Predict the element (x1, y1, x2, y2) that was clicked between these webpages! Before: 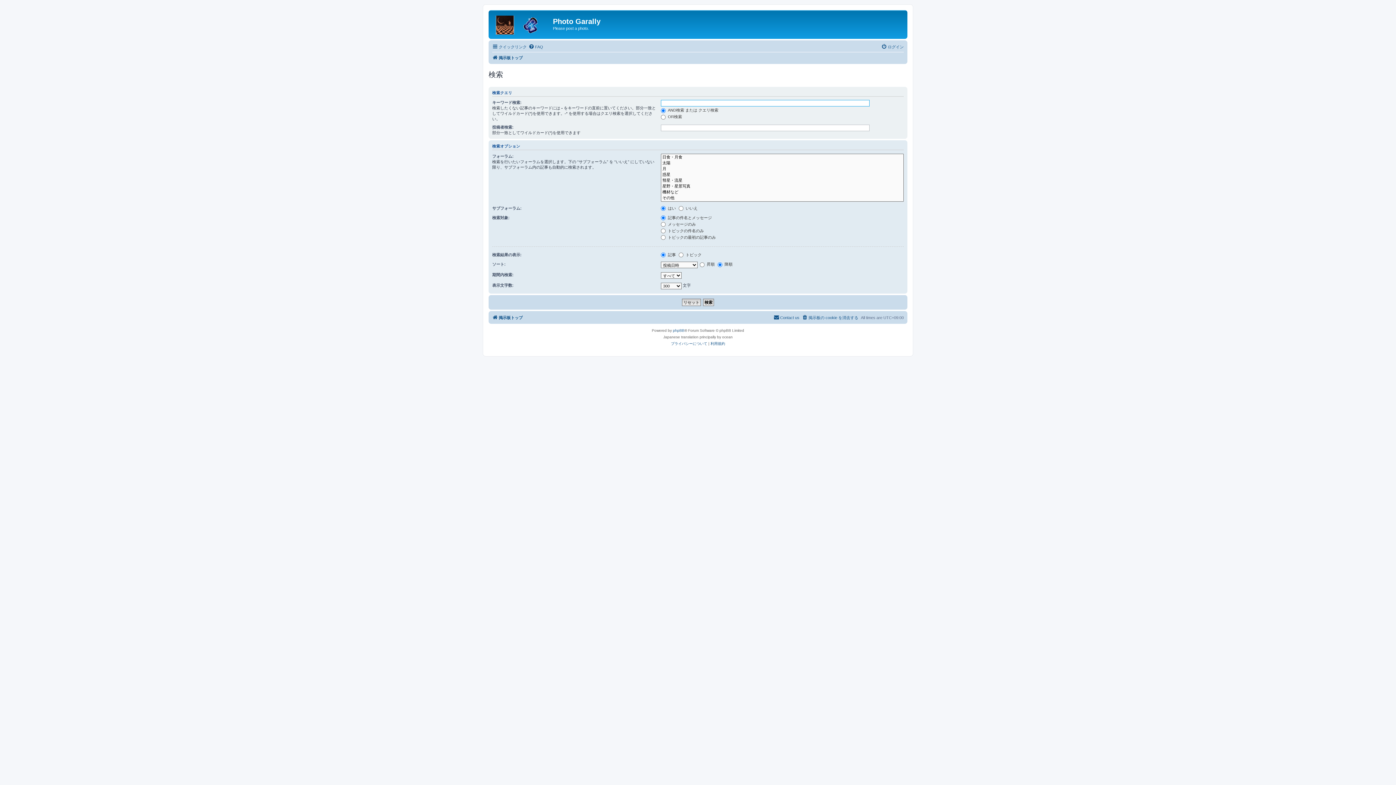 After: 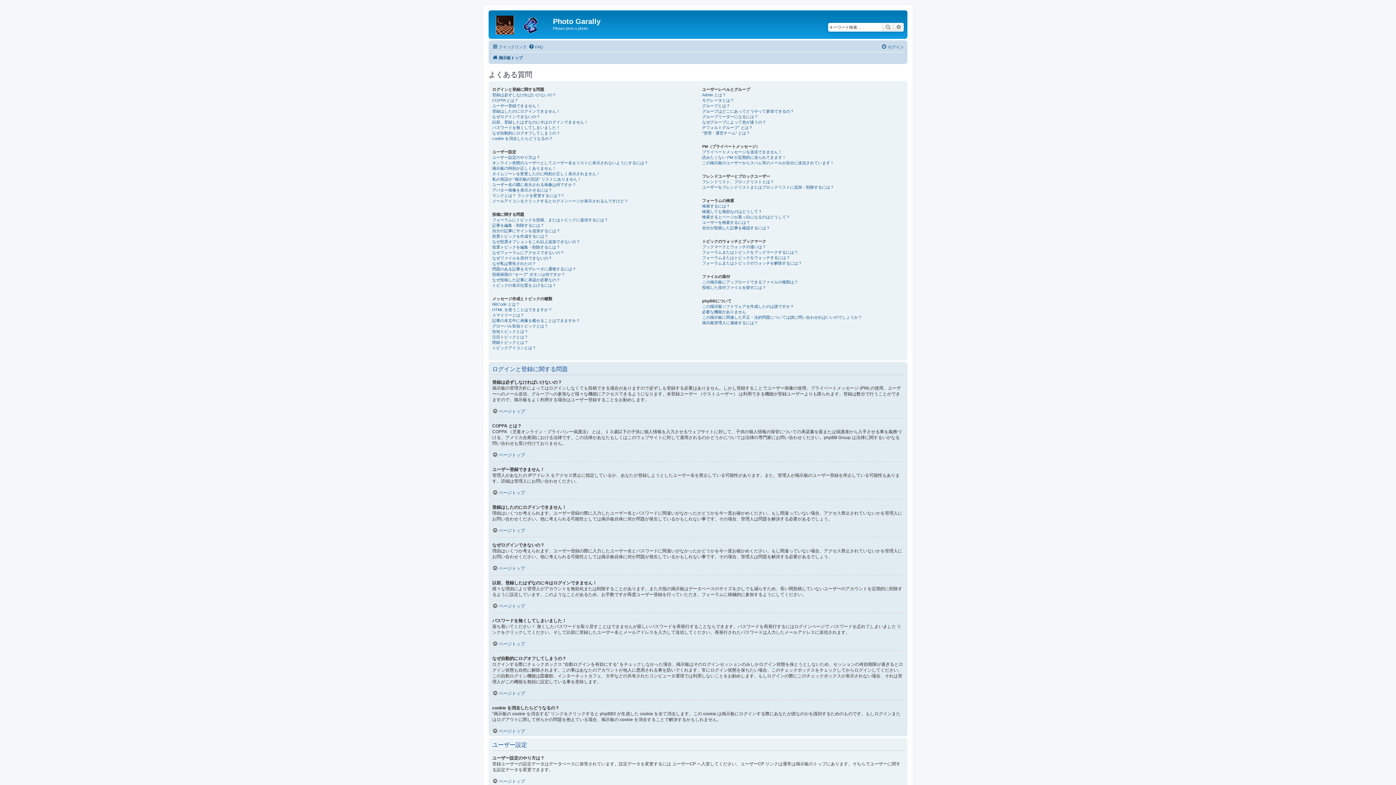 Action: bbox: (528, 42, 543, 51) label: FAQ